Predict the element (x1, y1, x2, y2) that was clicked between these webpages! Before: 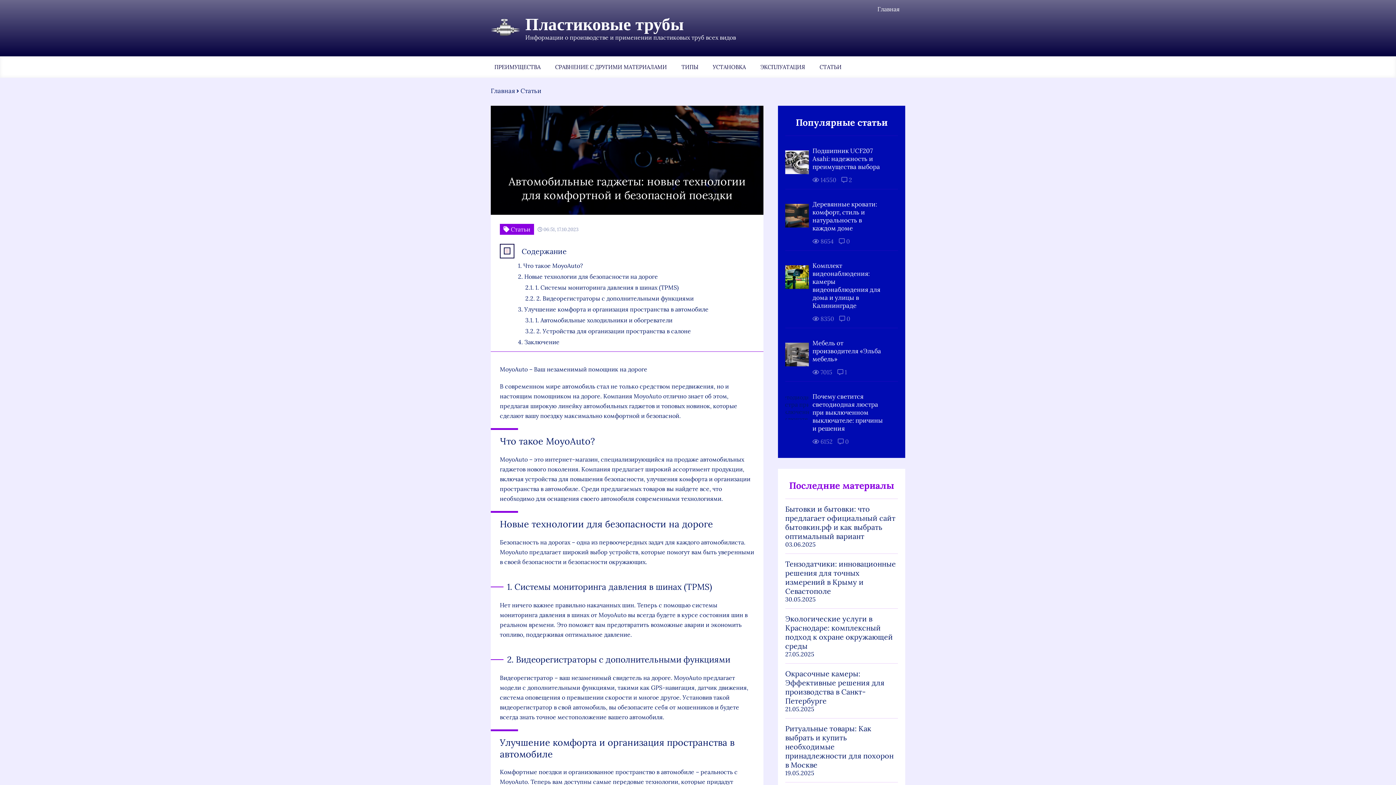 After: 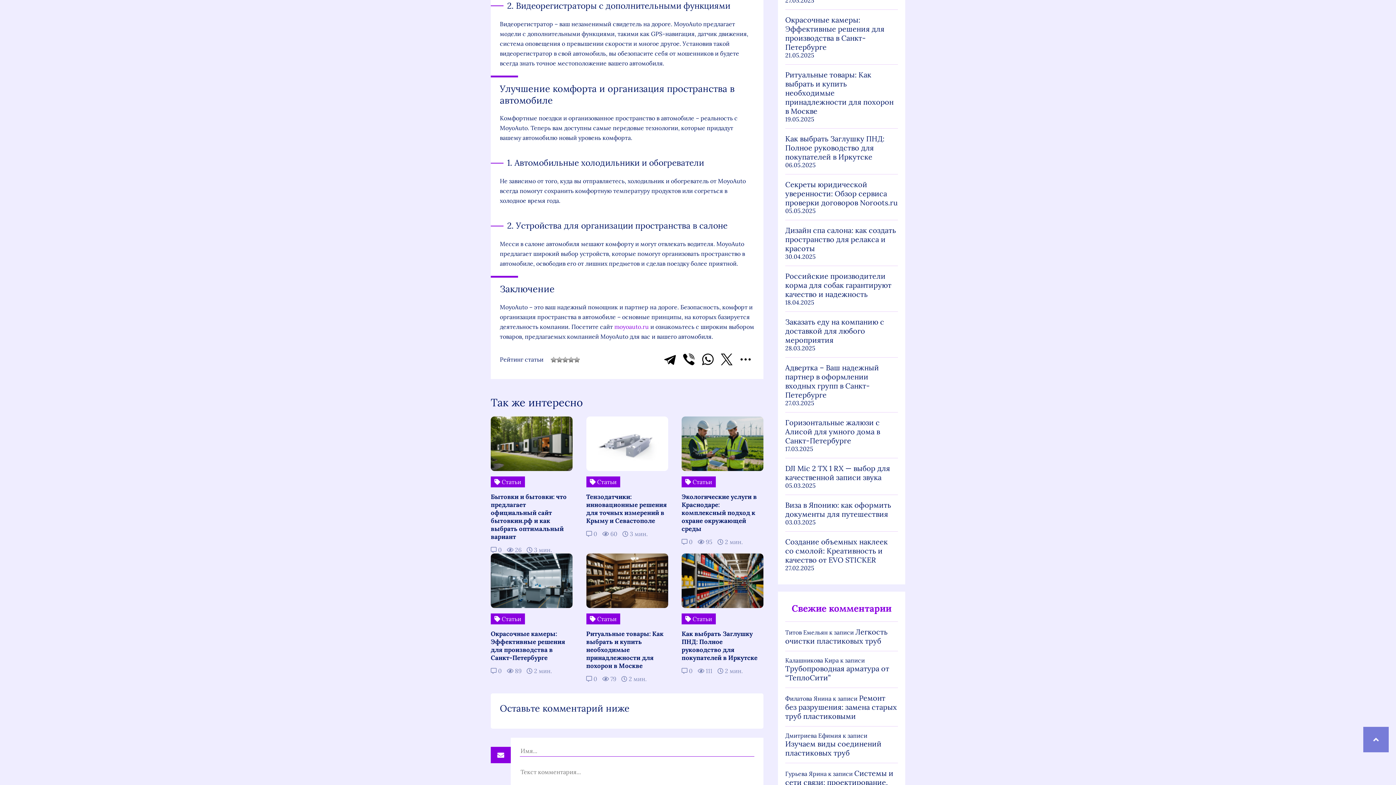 Action: bbox: (536, 294, 693, 302) label: 2. Видеорегистраторы с дополнительными функциями